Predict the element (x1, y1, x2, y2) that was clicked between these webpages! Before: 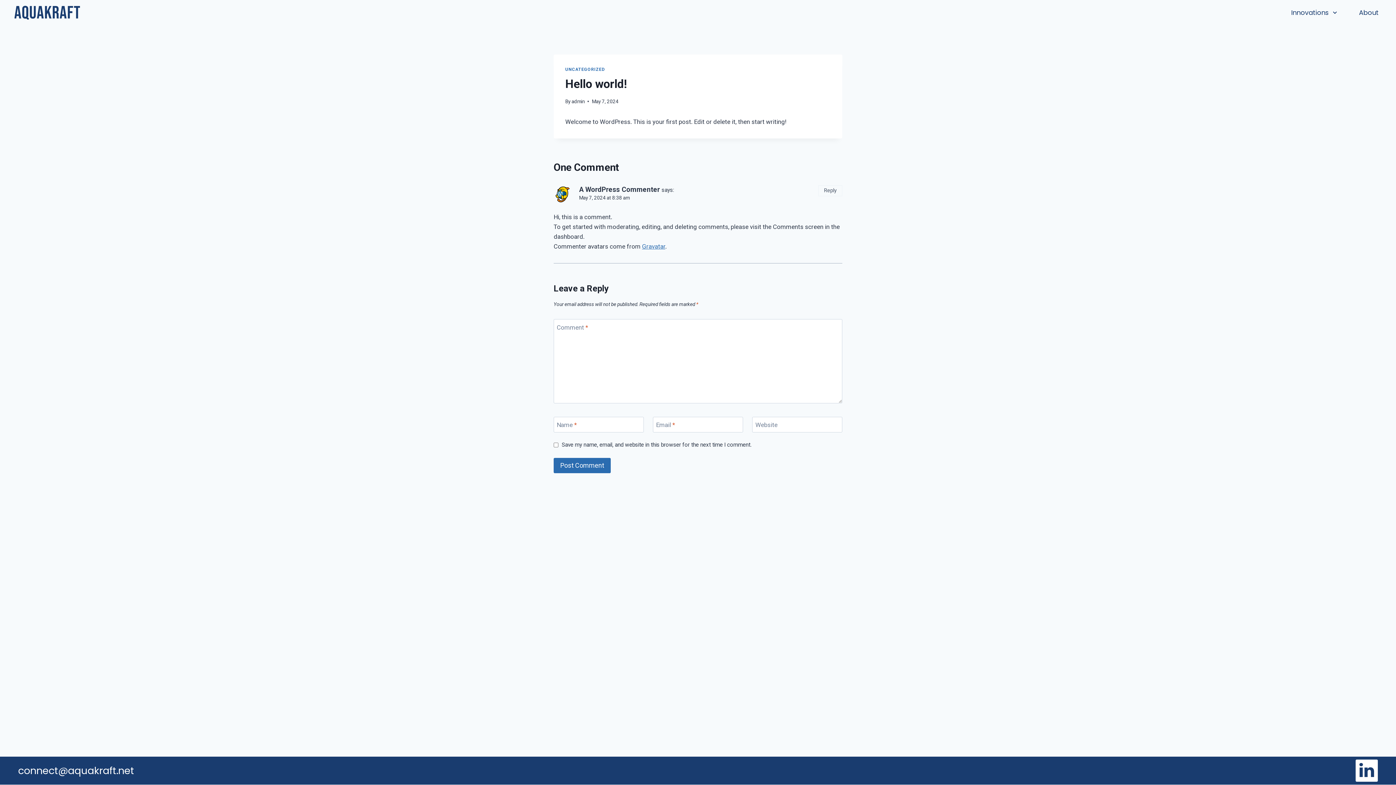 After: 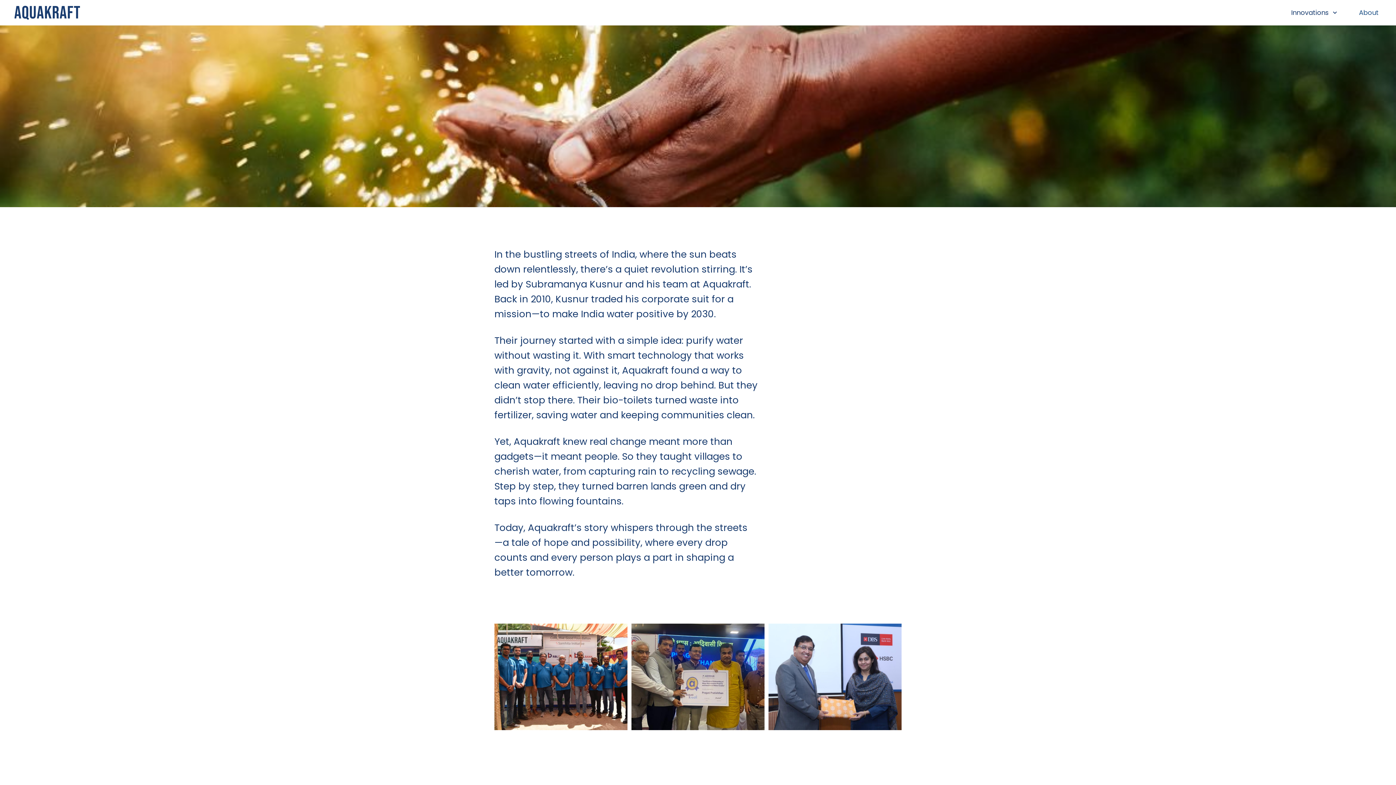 Action: label: About bbox: (1350, 5, 1388, 20)